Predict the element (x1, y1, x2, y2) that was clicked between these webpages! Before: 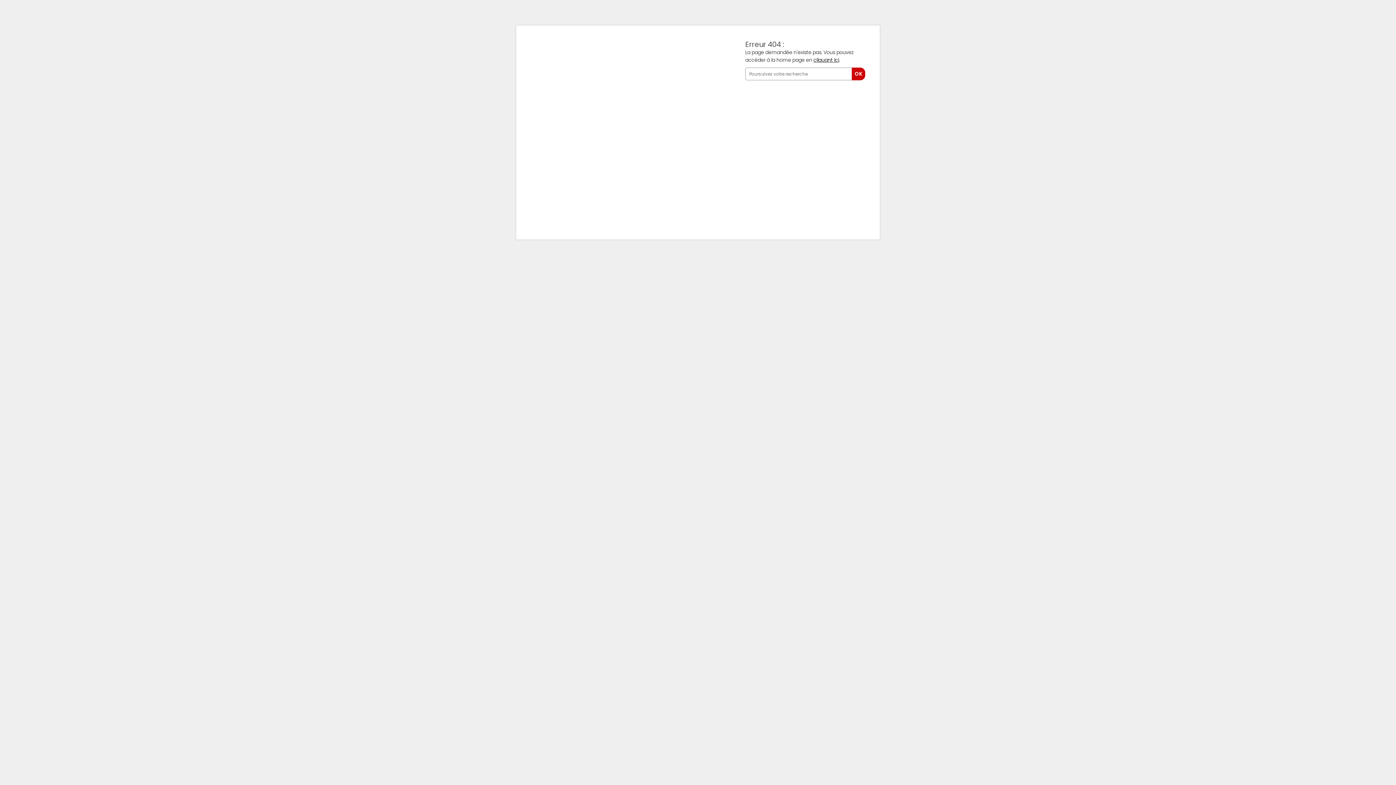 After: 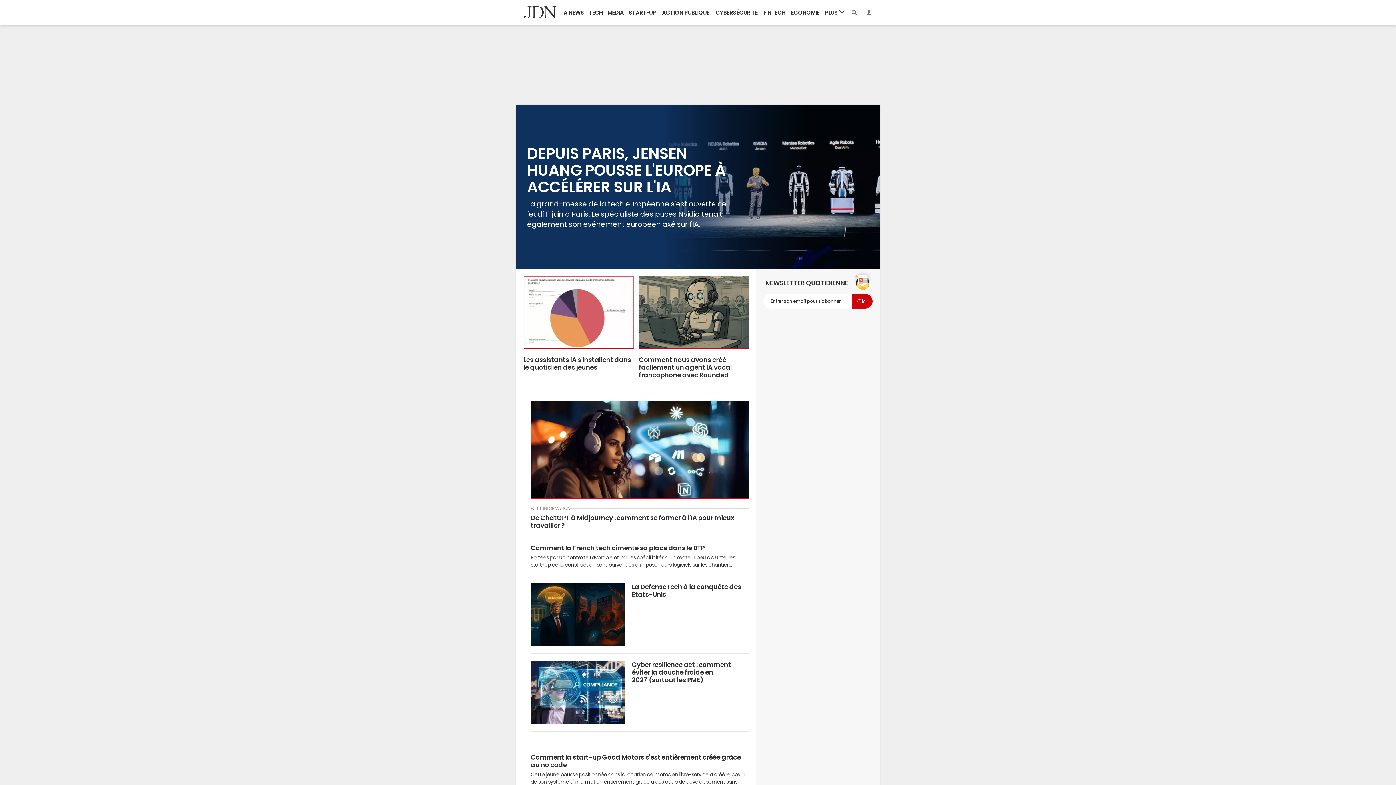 Action: bbox: (813, 57, 839, 62) label: cliquant ici